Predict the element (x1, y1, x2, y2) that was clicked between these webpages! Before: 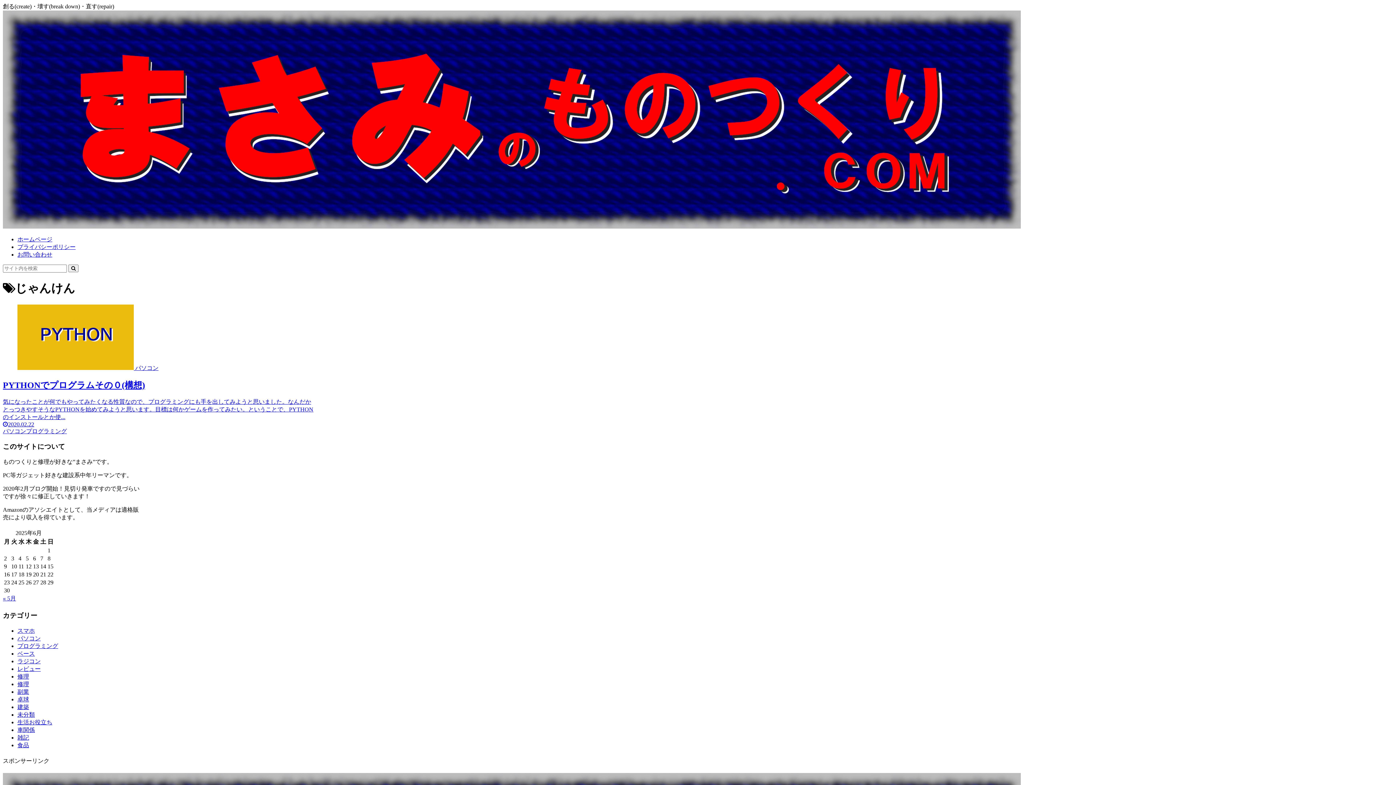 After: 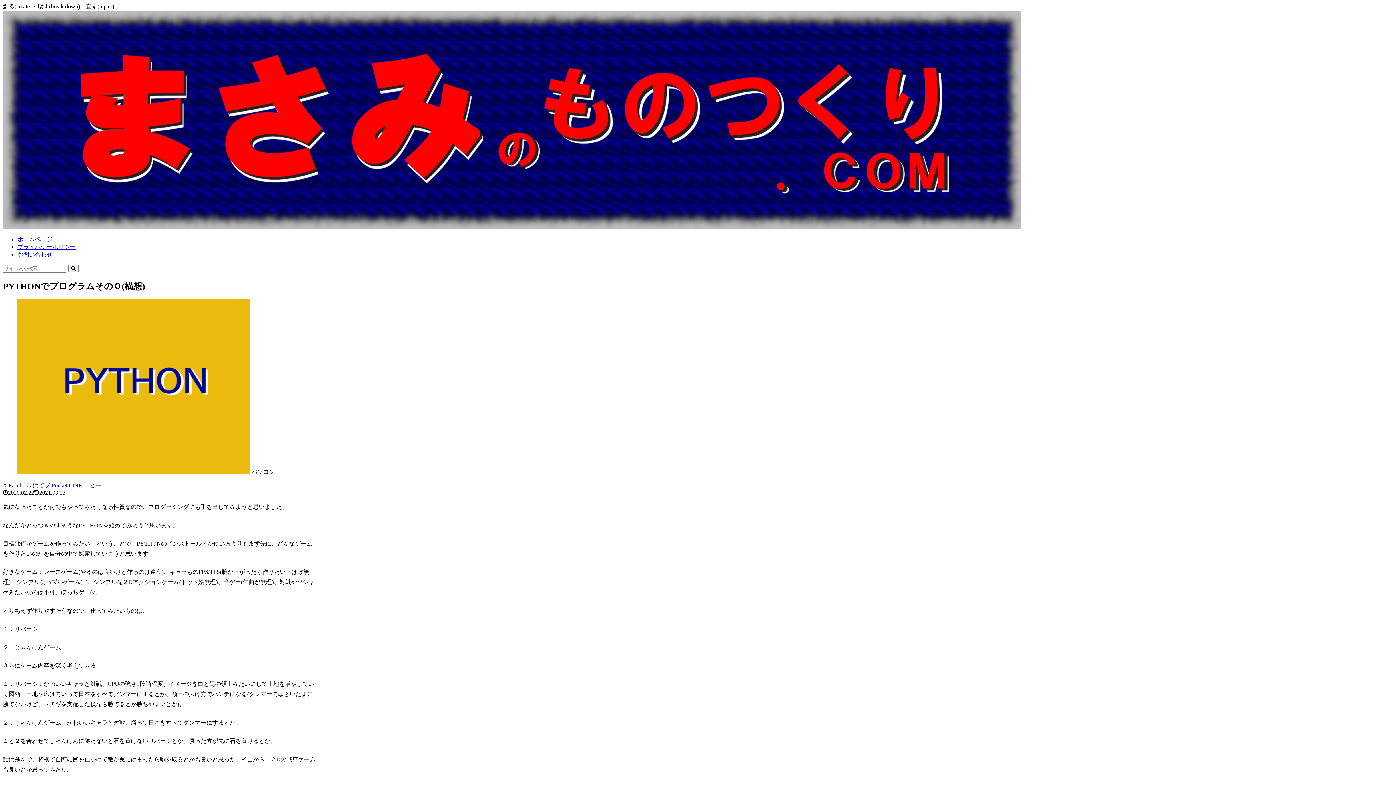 Action: bbox: (2, 304, 315, 435) label:  パソコン
PYTHONでプログラムその０(構想)
気になったことが何でもやってみたくなる性質なので、プログラミングにも手を出してみようと思いました。なんだかとっつきやすそうなPYTHONを始めてみようと思います。目標は何かゲームを作ってみたい。ということで、PYTHONのインストールとか使...
2020.02.22
パソコンプログラミング